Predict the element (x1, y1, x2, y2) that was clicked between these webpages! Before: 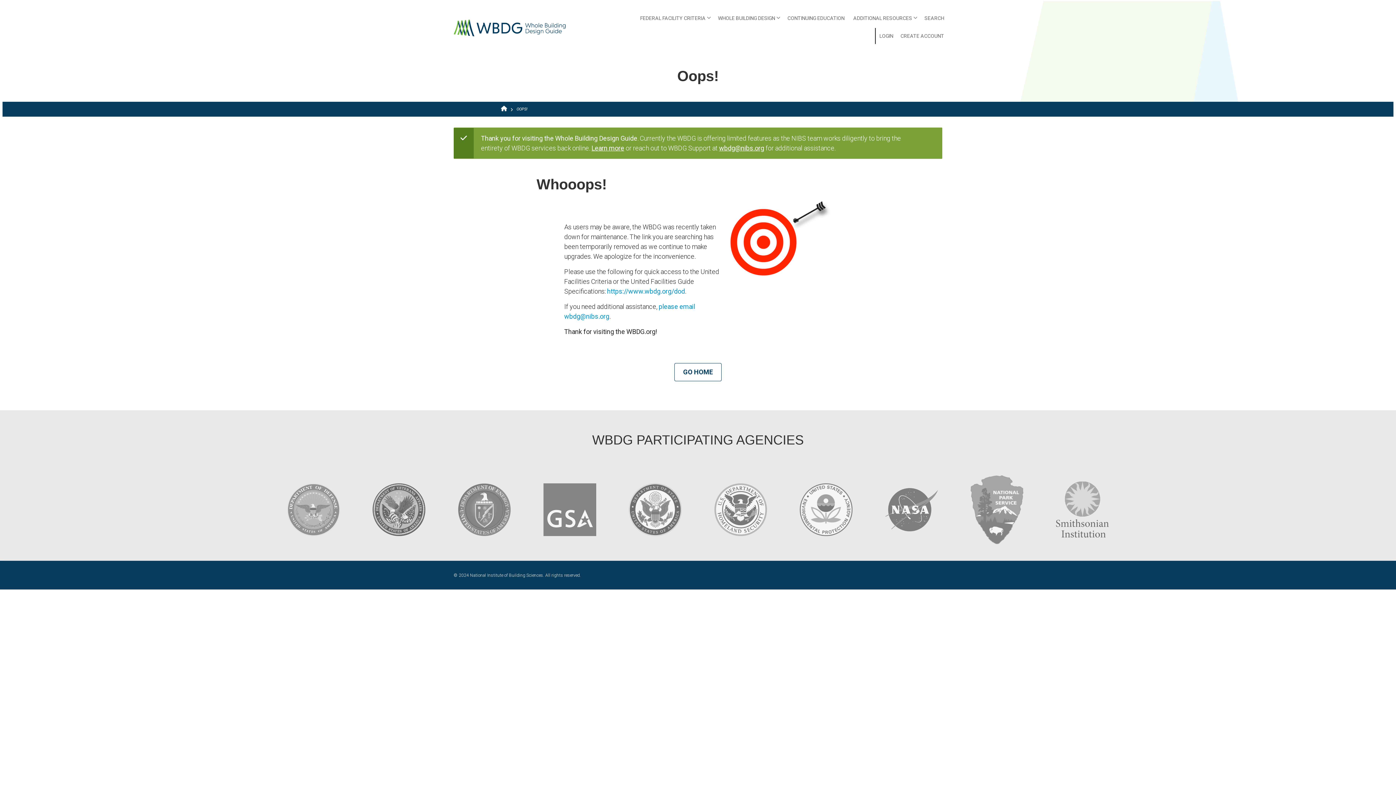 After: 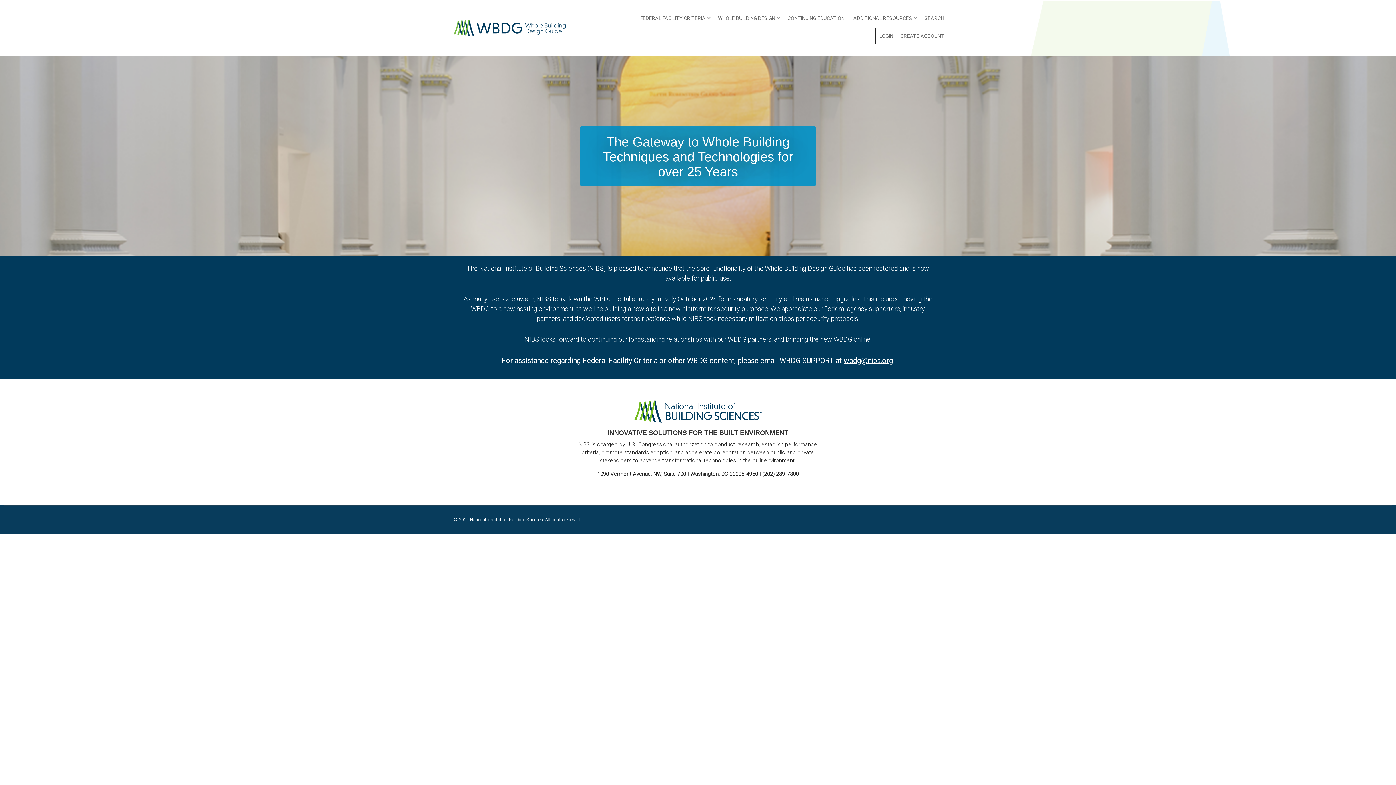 Action: label: Learn more bbox: (591, 144, 624, 152)